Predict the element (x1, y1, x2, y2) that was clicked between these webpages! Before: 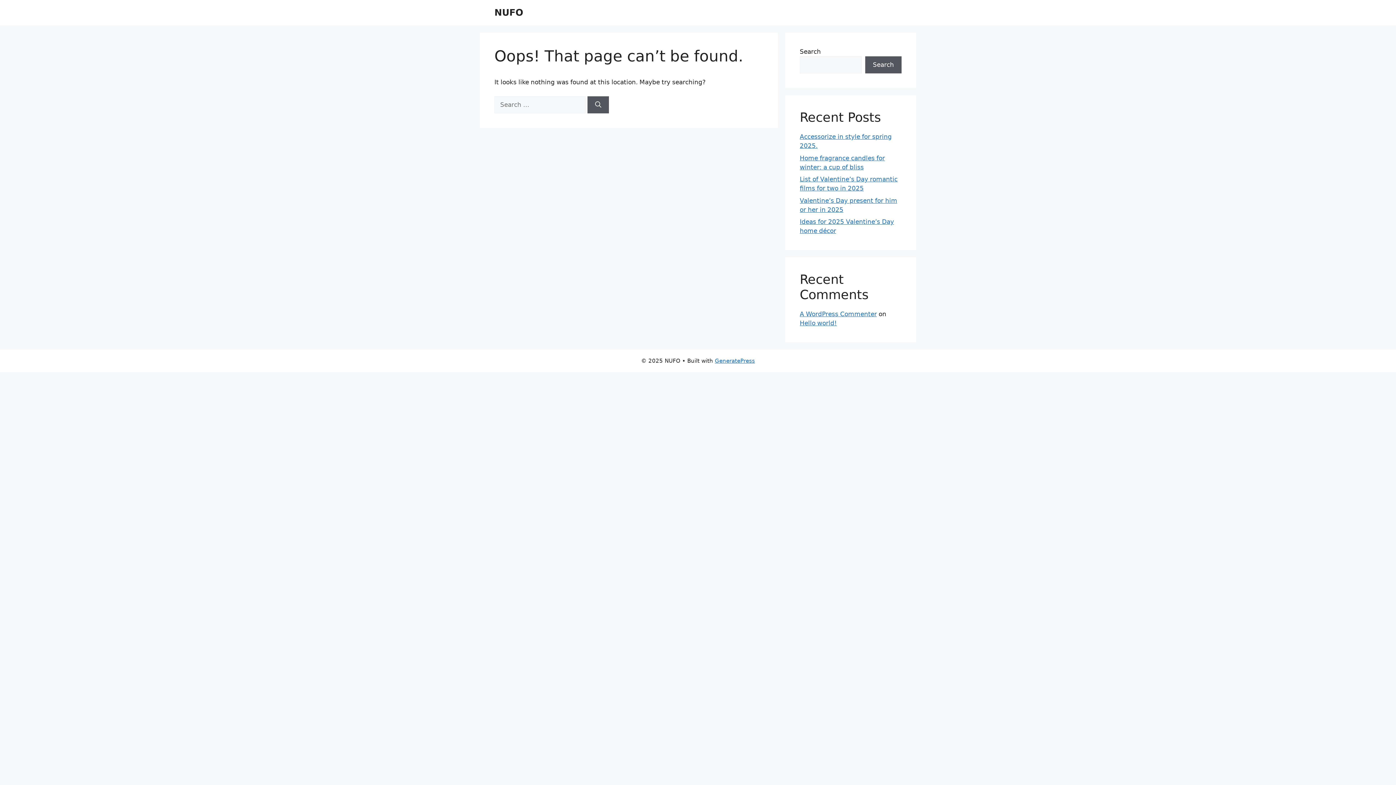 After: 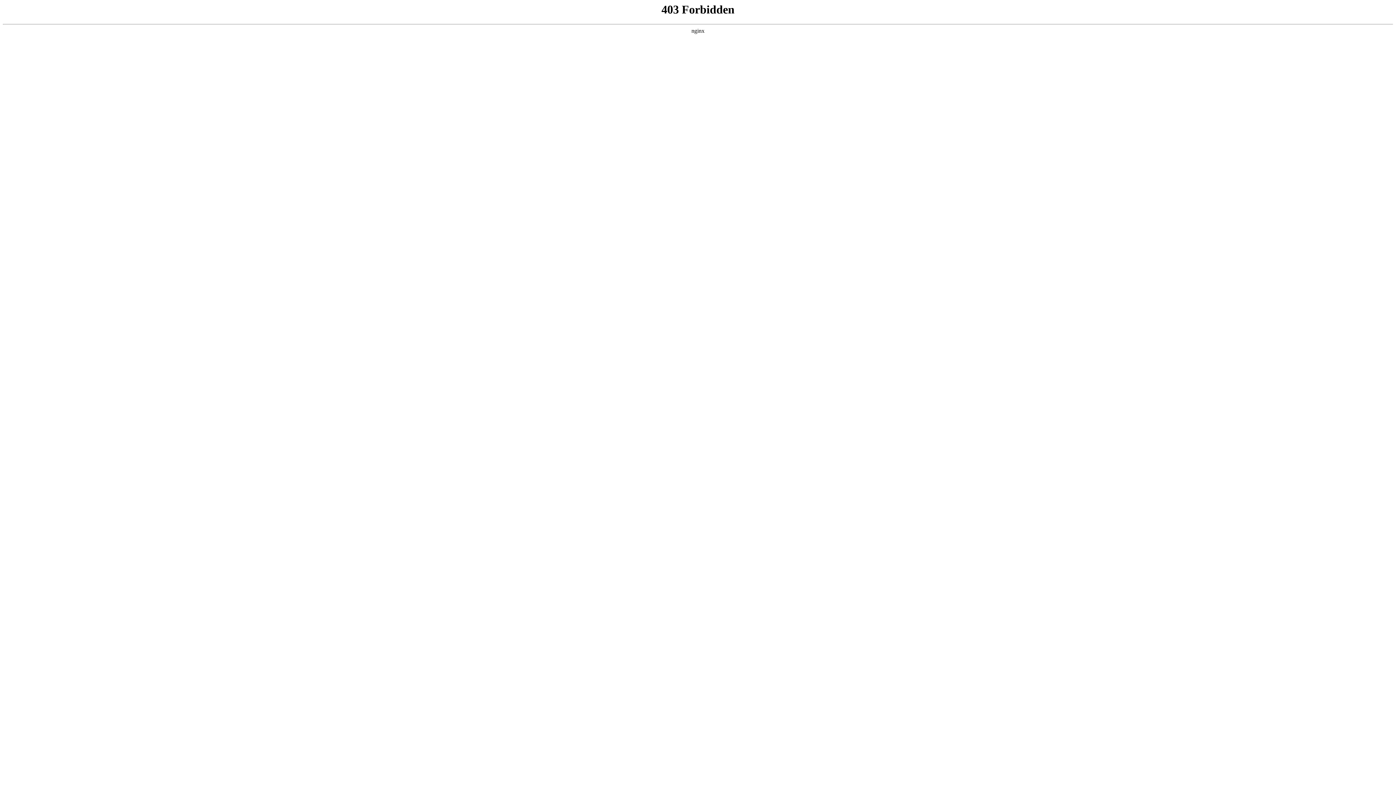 Action: bbox: (800, 310, 877, 317) label: A WordPress Commenter